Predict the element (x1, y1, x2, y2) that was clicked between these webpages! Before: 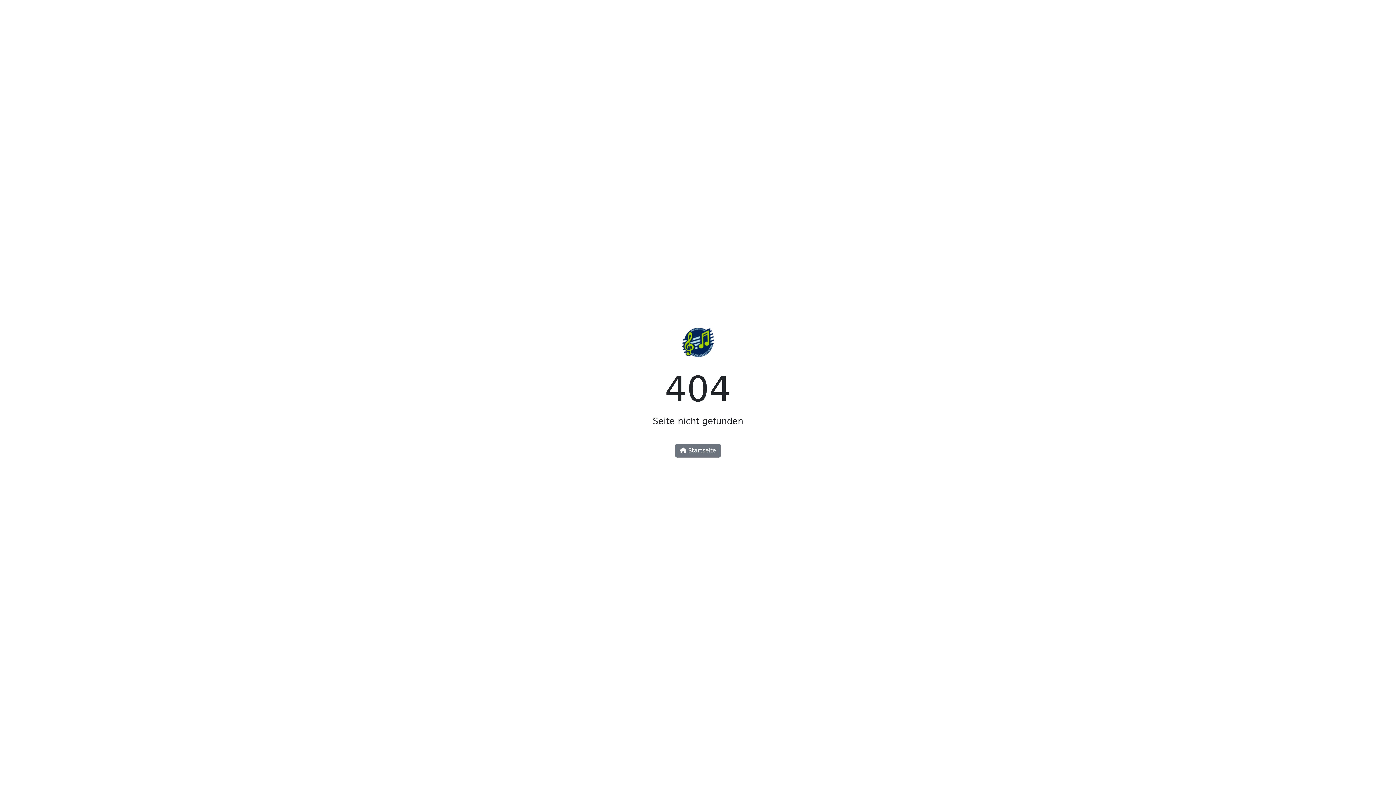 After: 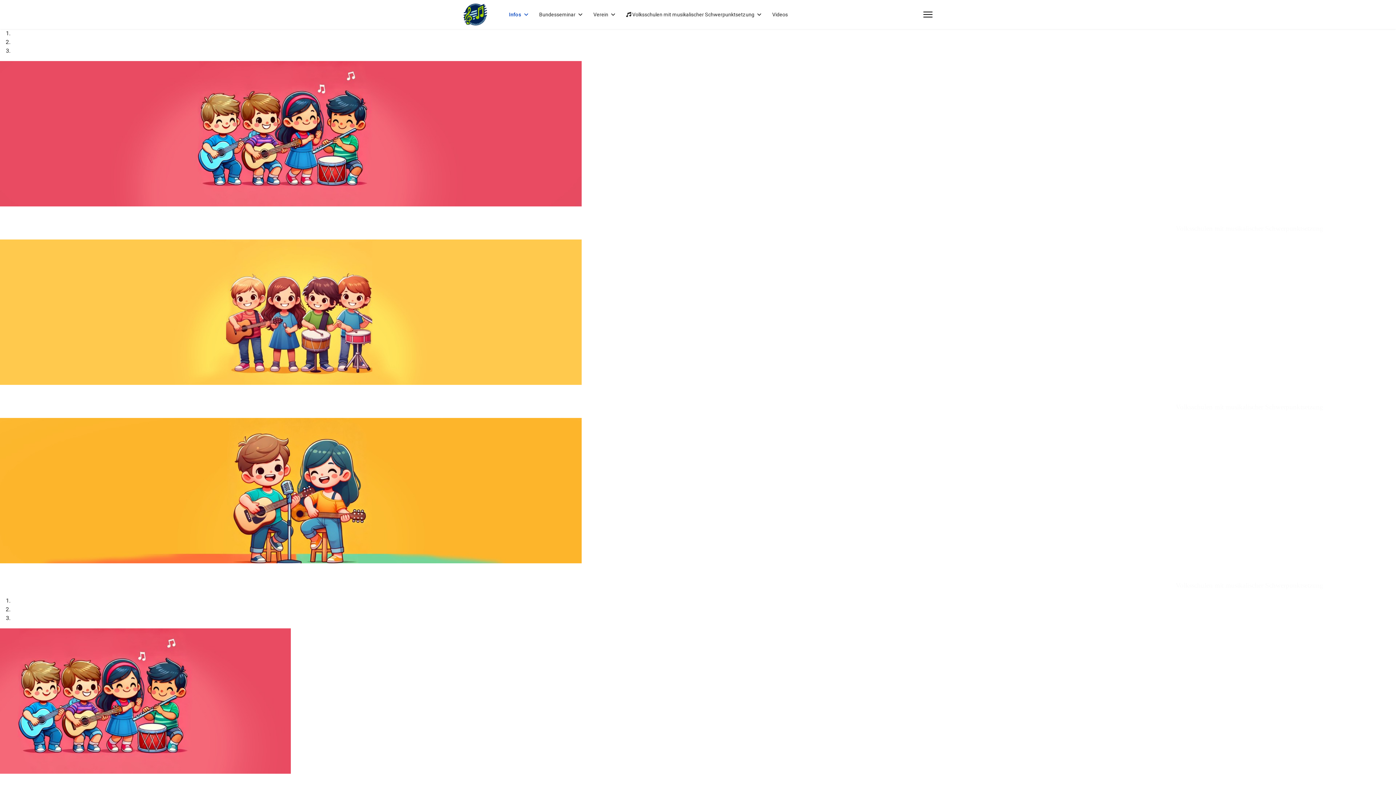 Action: label:  Startseite bbox: (675, 443, 721, 457)